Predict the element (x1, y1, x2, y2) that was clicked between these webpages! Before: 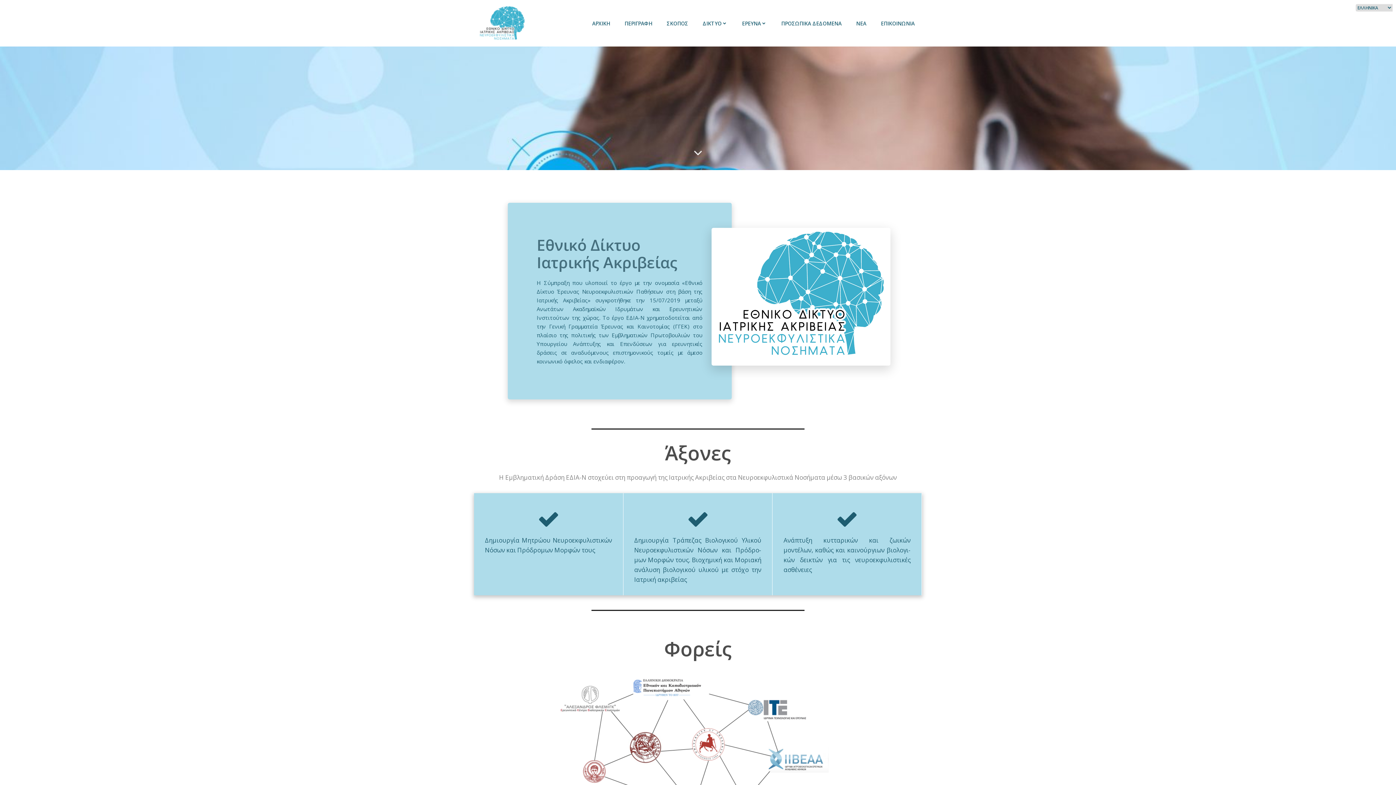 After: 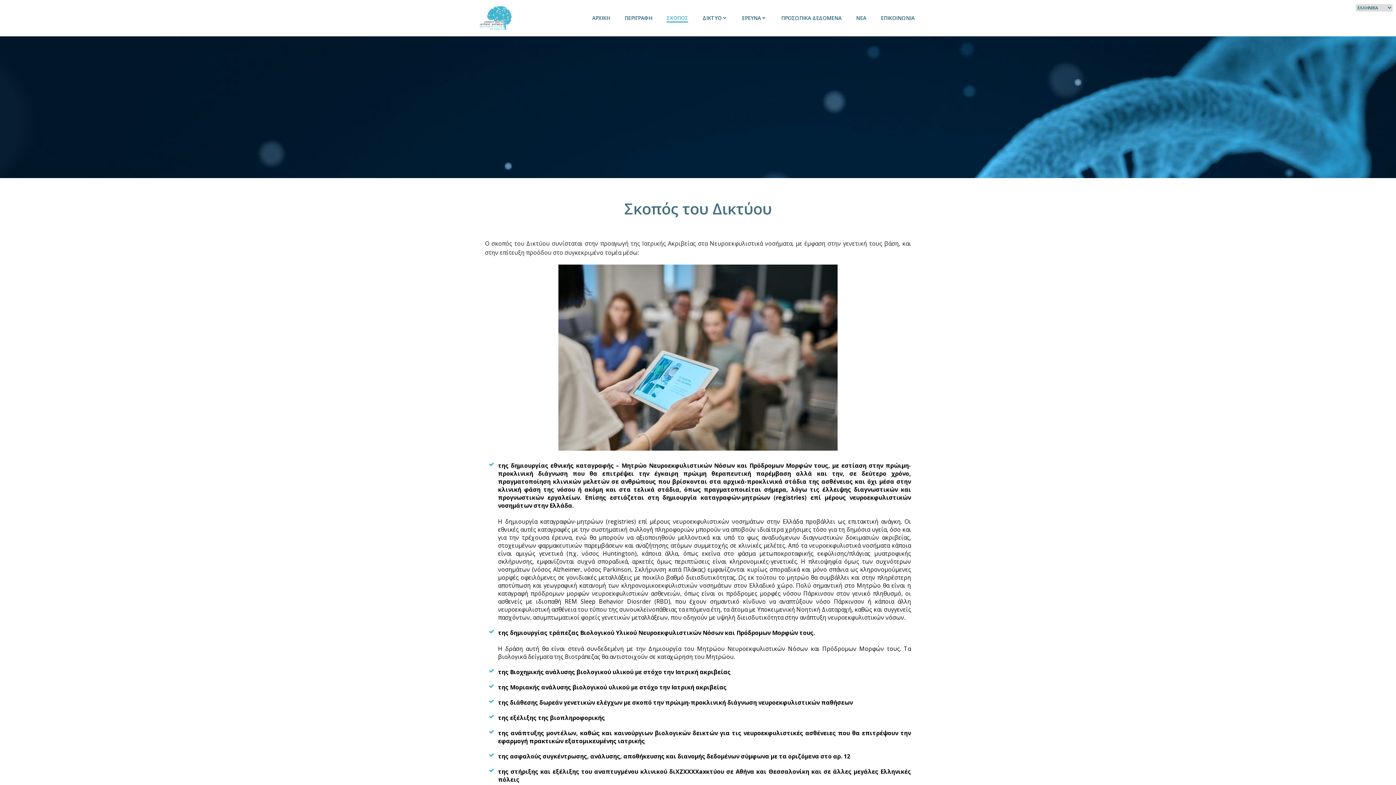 Action: label: ΣΚΟΠΟΣ bbox: (666, 19, 688, 27)